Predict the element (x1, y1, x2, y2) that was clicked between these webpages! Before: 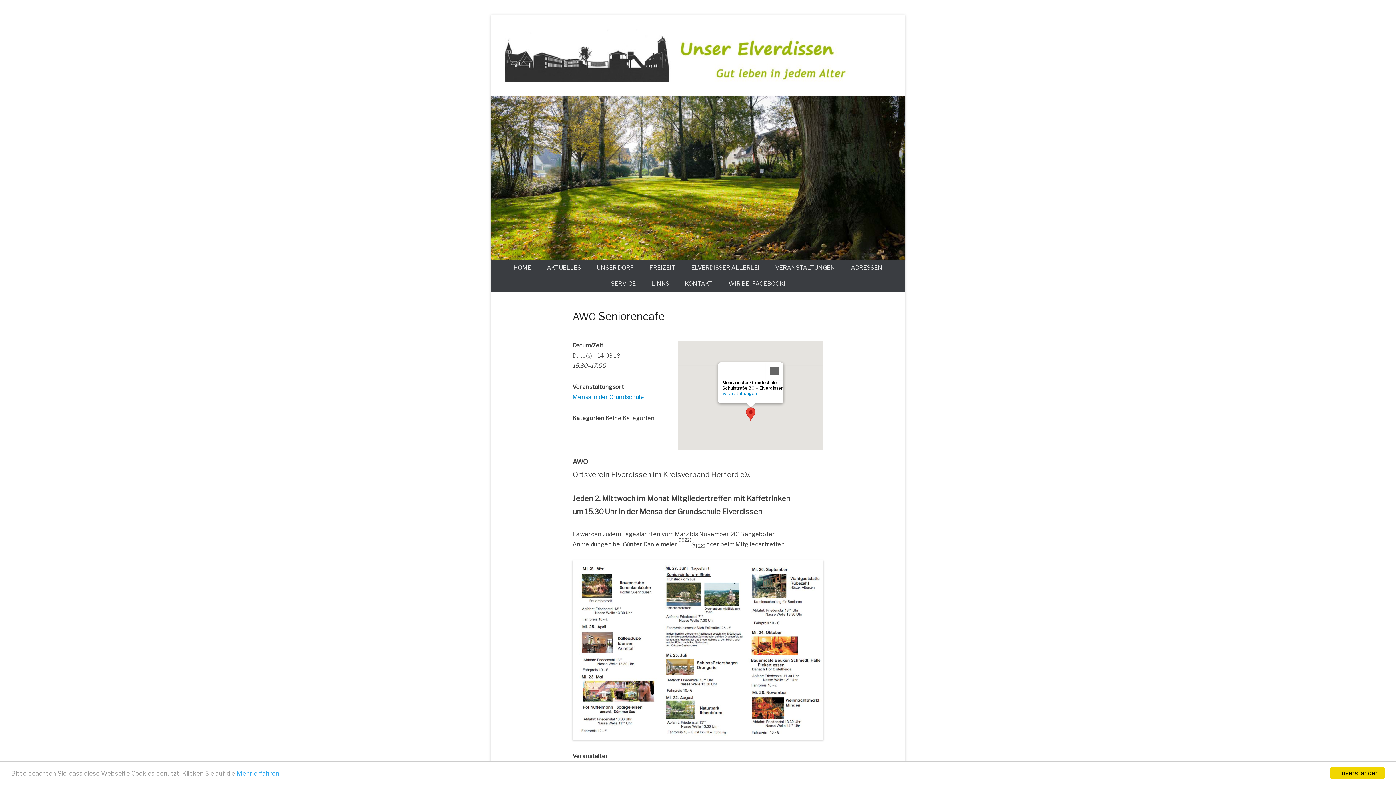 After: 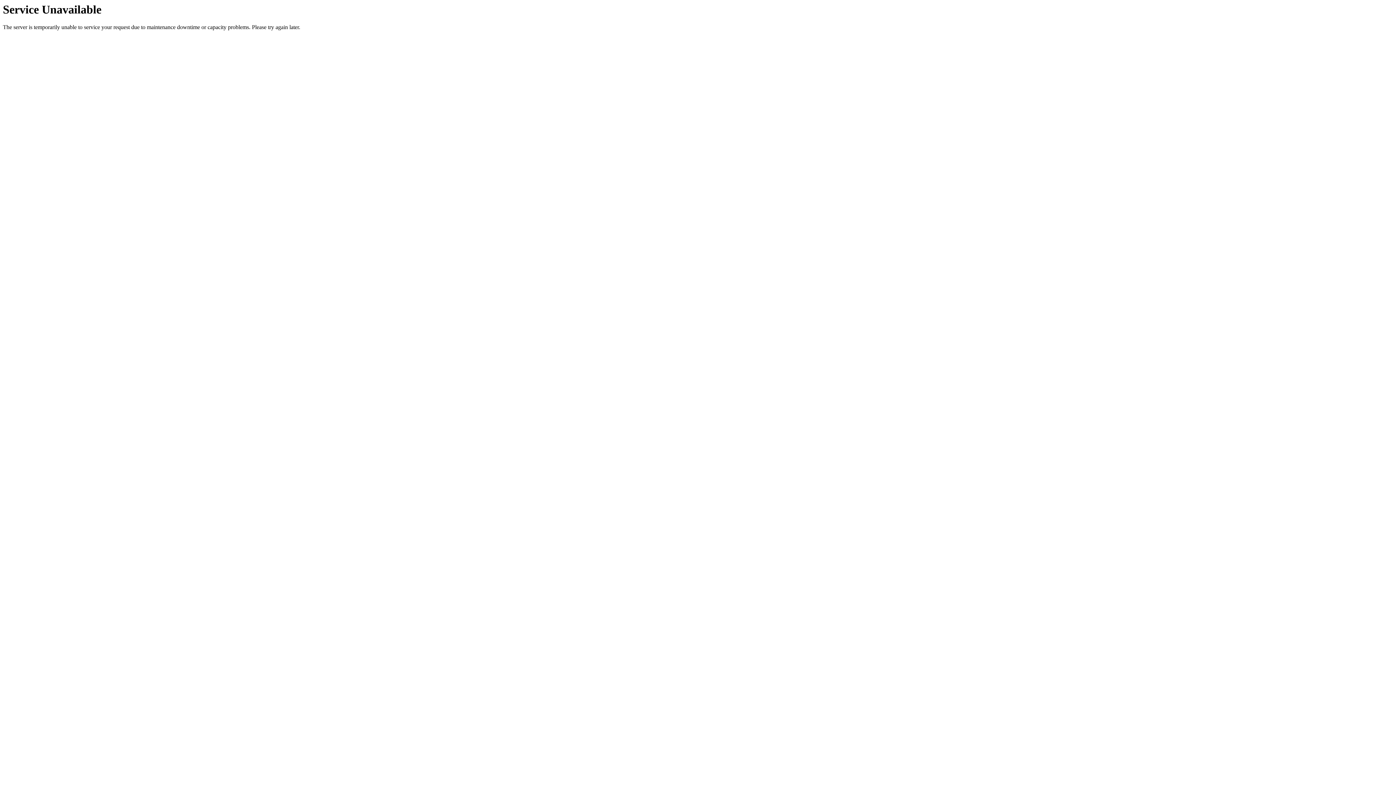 Action: label: LINKS bbox: (644, 276, 676, 292)